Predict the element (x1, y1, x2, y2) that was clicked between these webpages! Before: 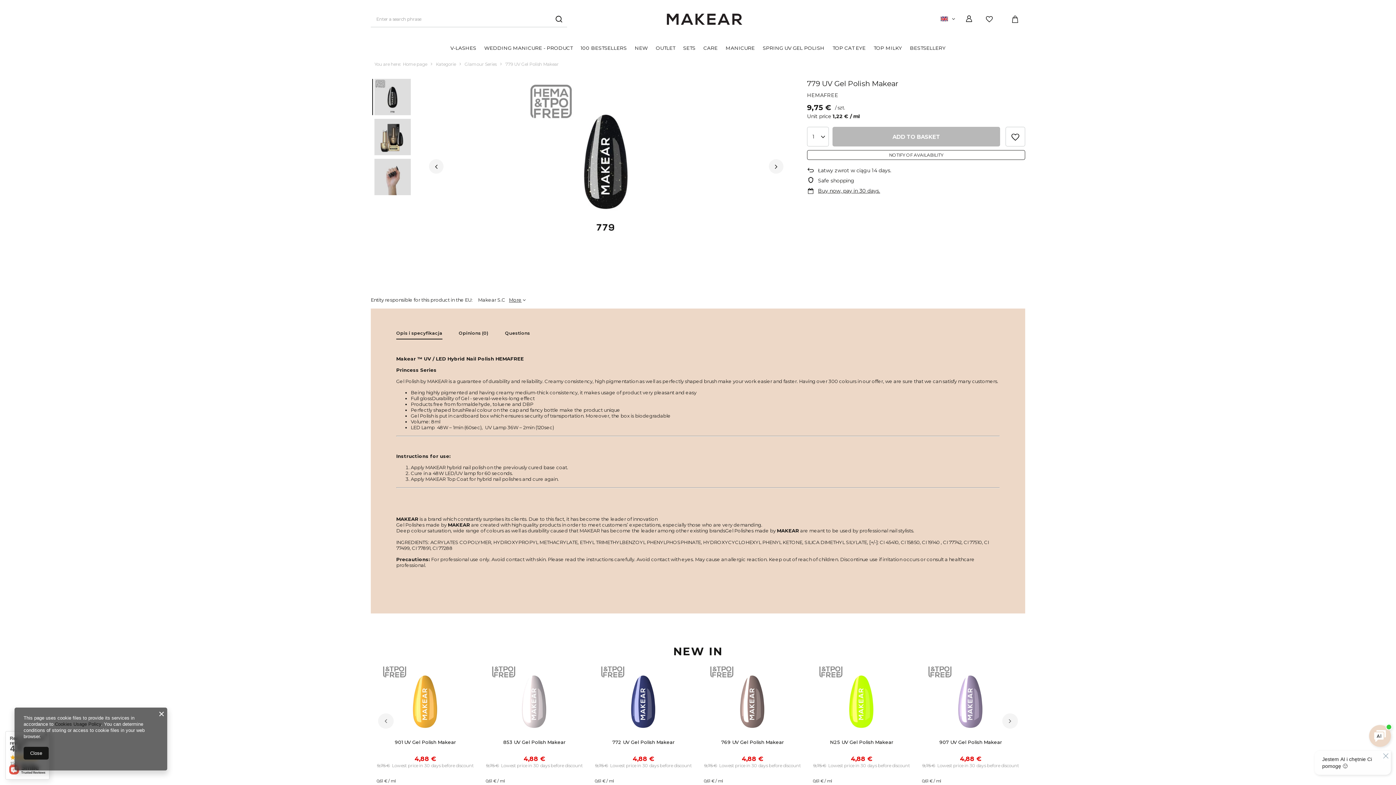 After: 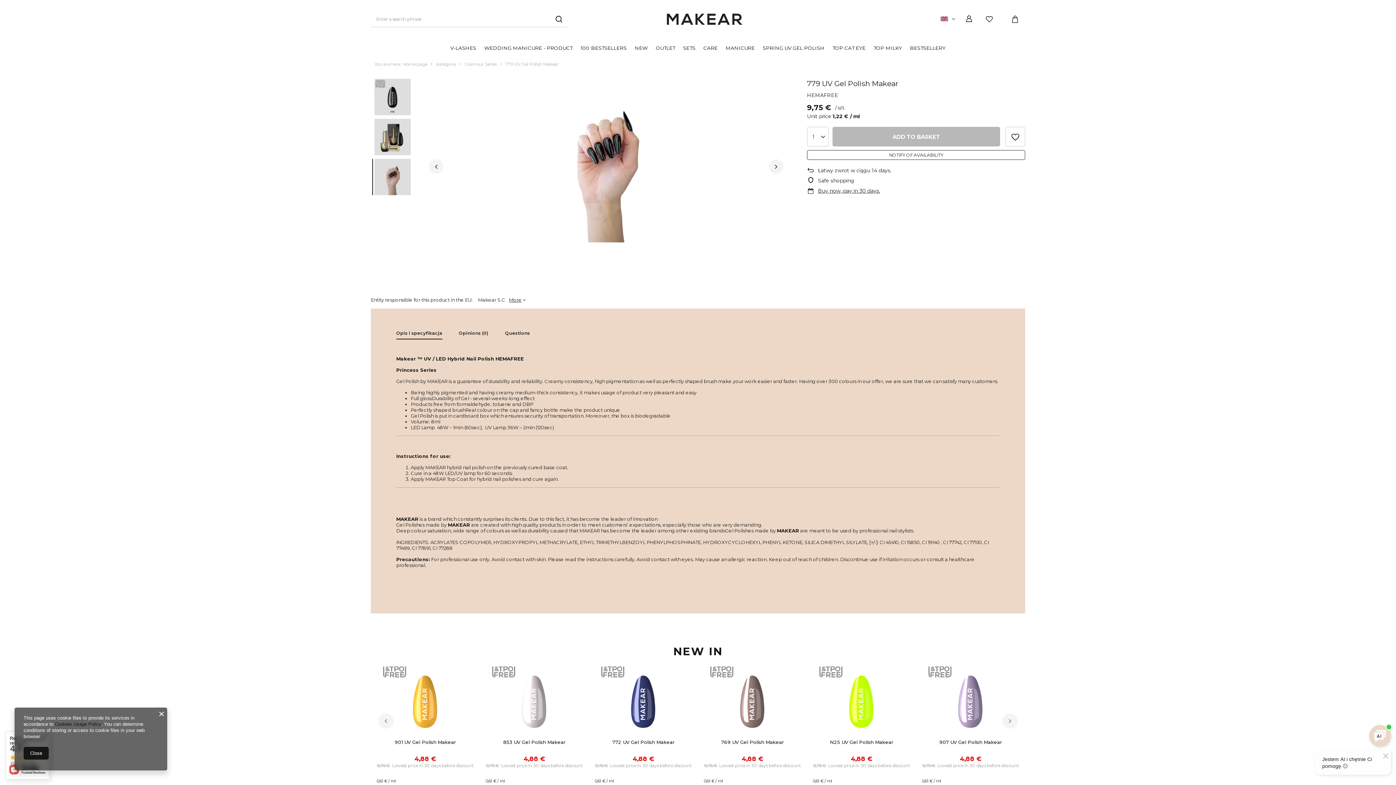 Action: bbox: (374, 158, 410, 195)